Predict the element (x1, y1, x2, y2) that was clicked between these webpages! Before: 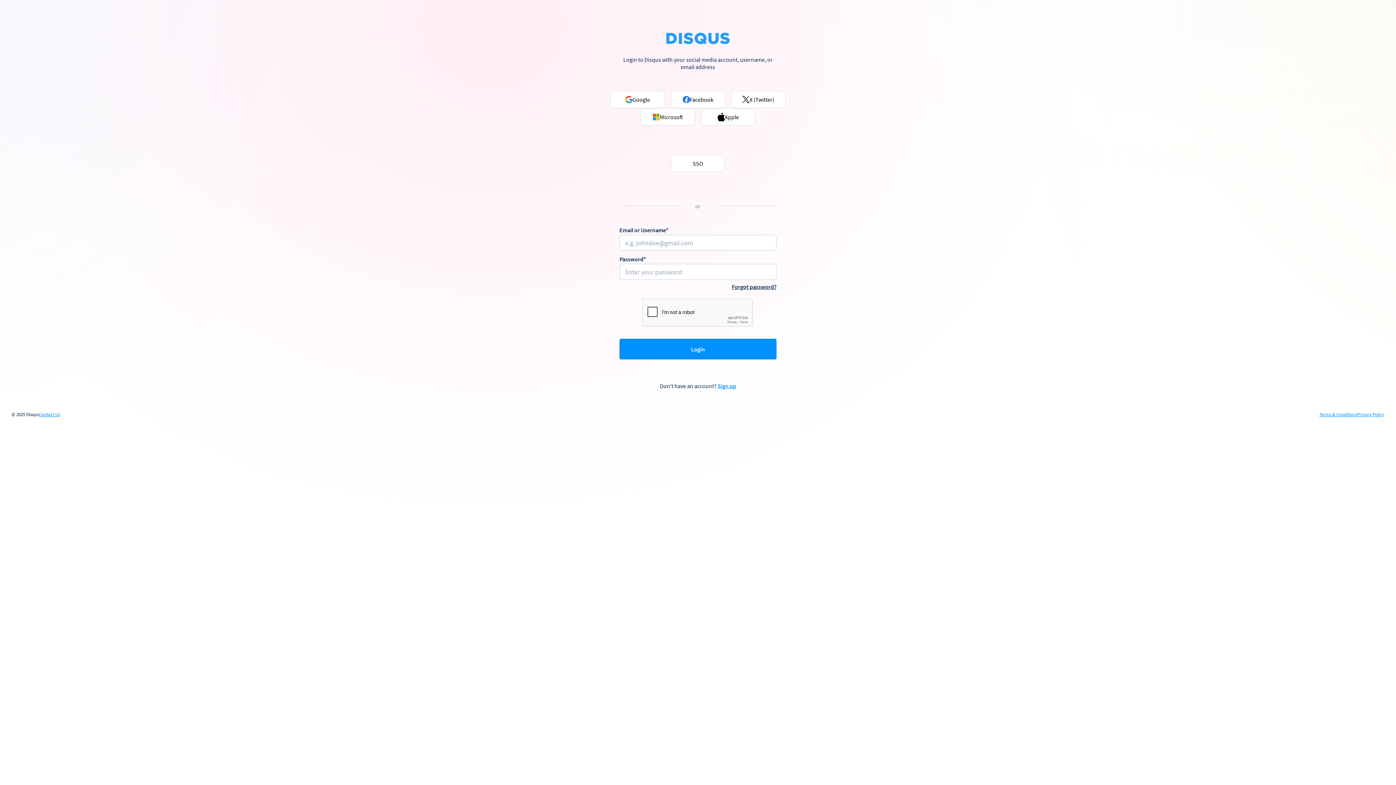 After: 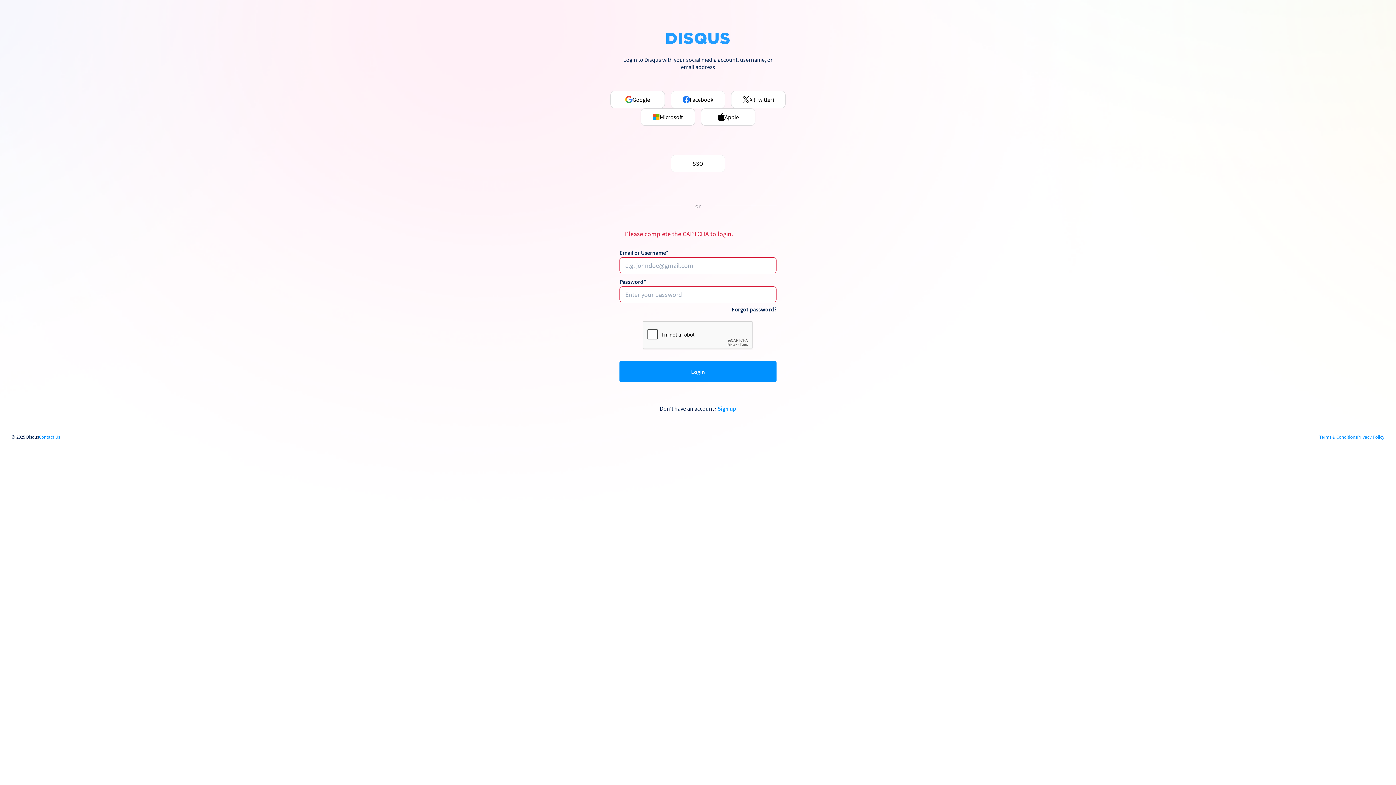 Action: bbox: (619, 339, 776, 359) label: Login